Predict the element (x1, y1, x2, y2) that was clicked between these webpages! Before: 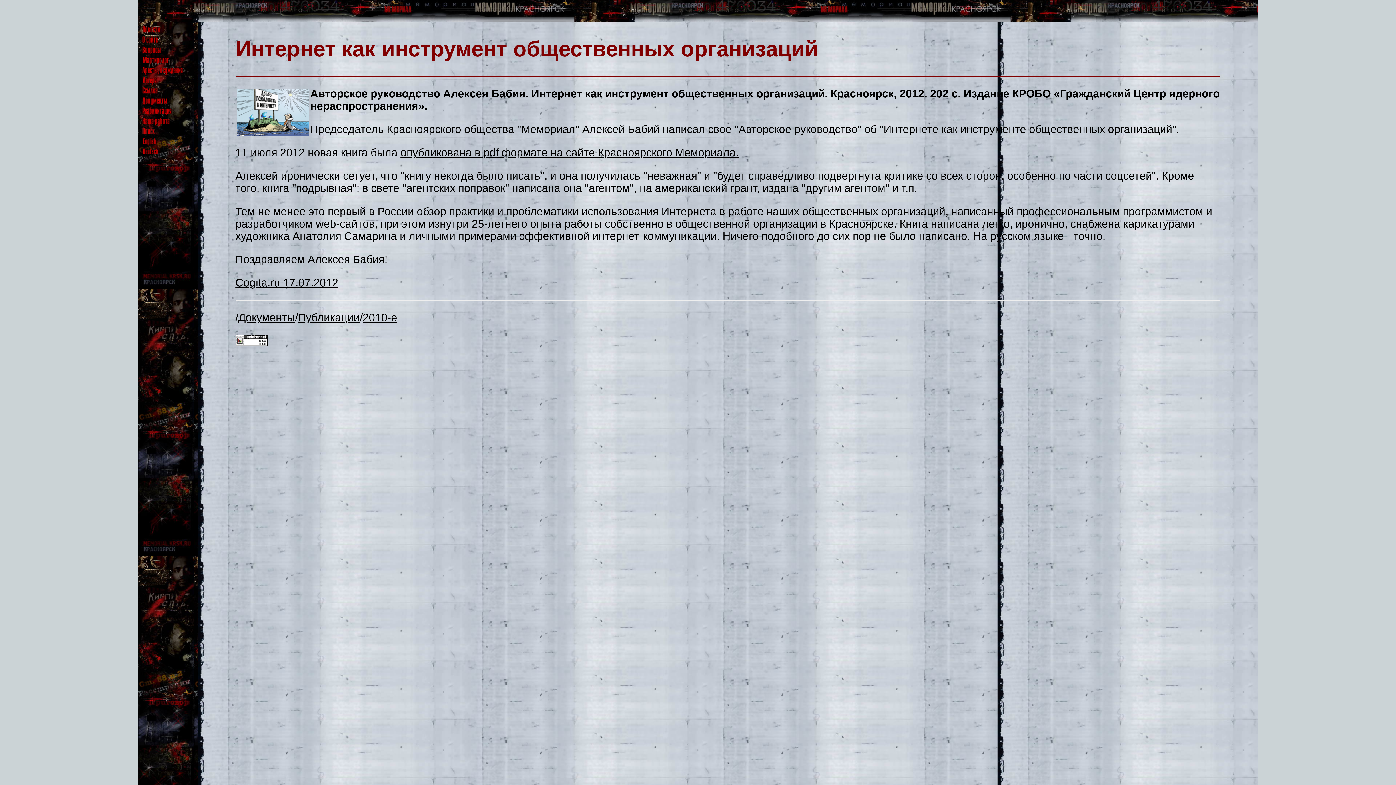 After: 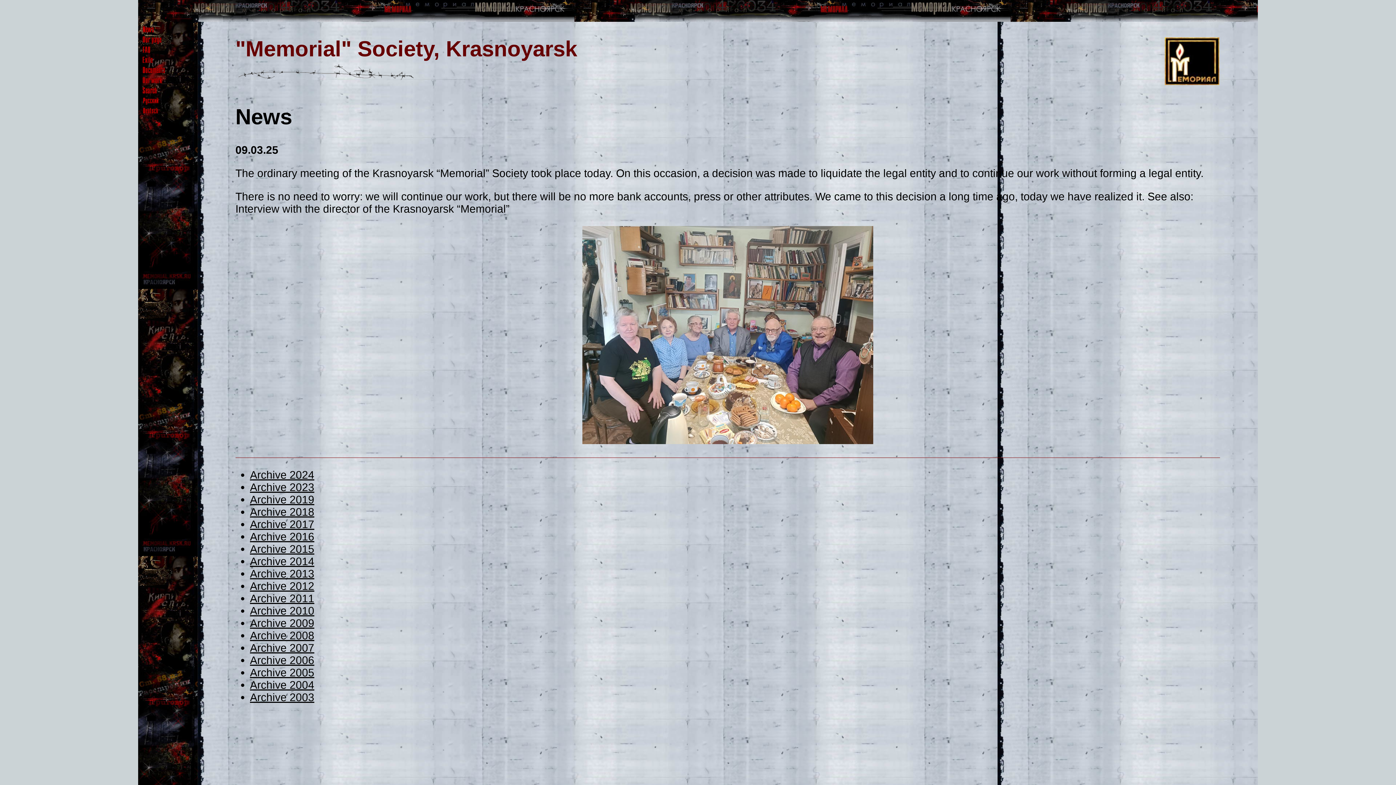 Action: bbox: (139, 136, 165, 148)